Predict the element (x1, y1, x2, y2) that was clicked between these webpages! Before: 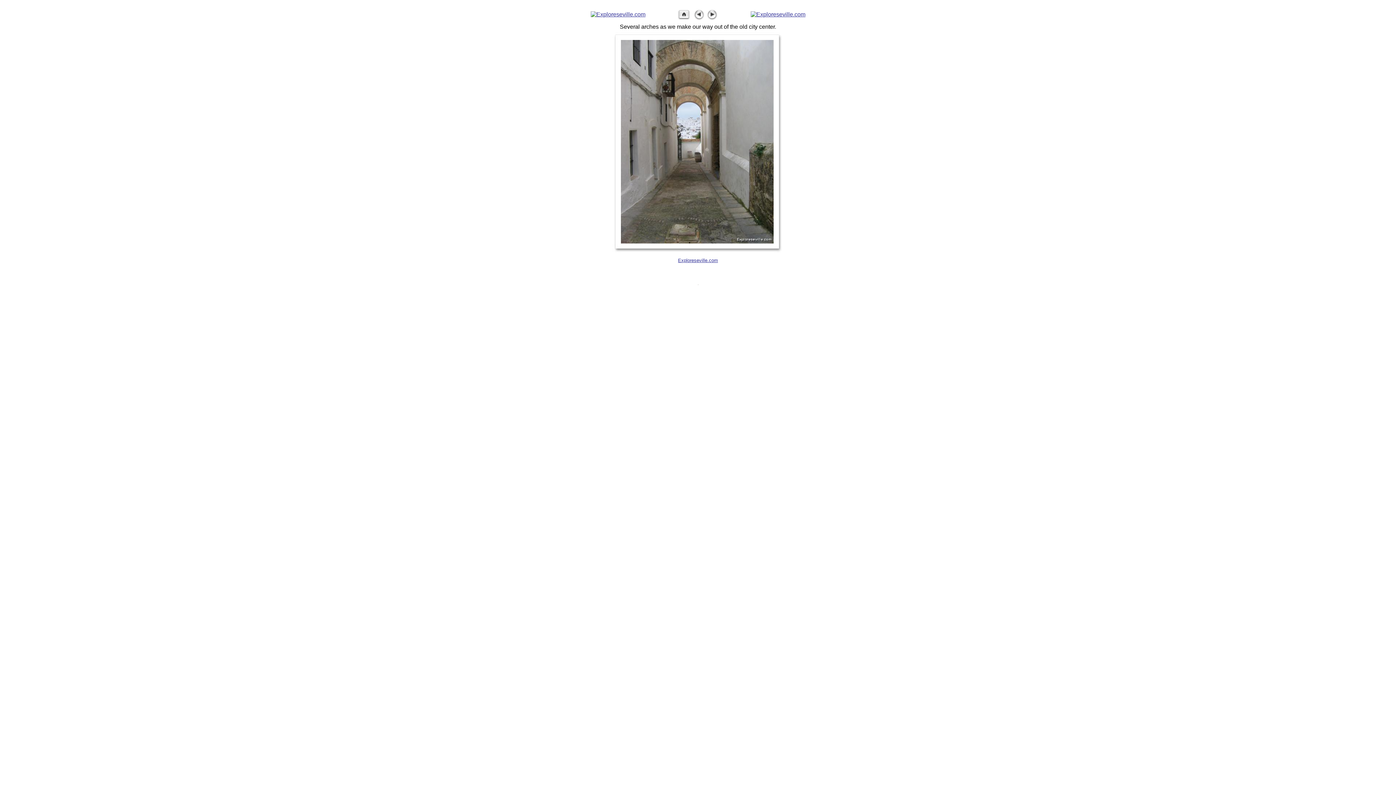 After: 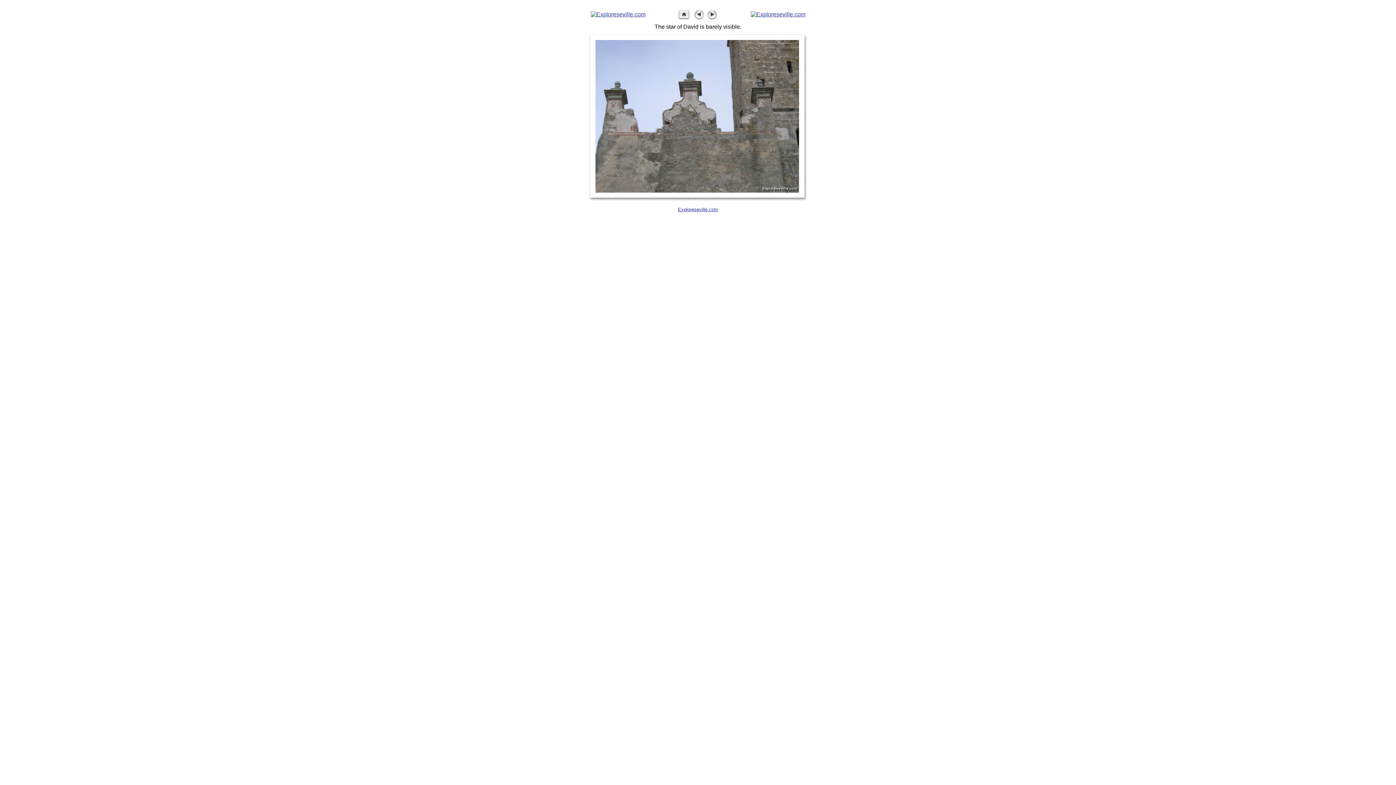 Action: bbox: (692, 16, 704, 22)